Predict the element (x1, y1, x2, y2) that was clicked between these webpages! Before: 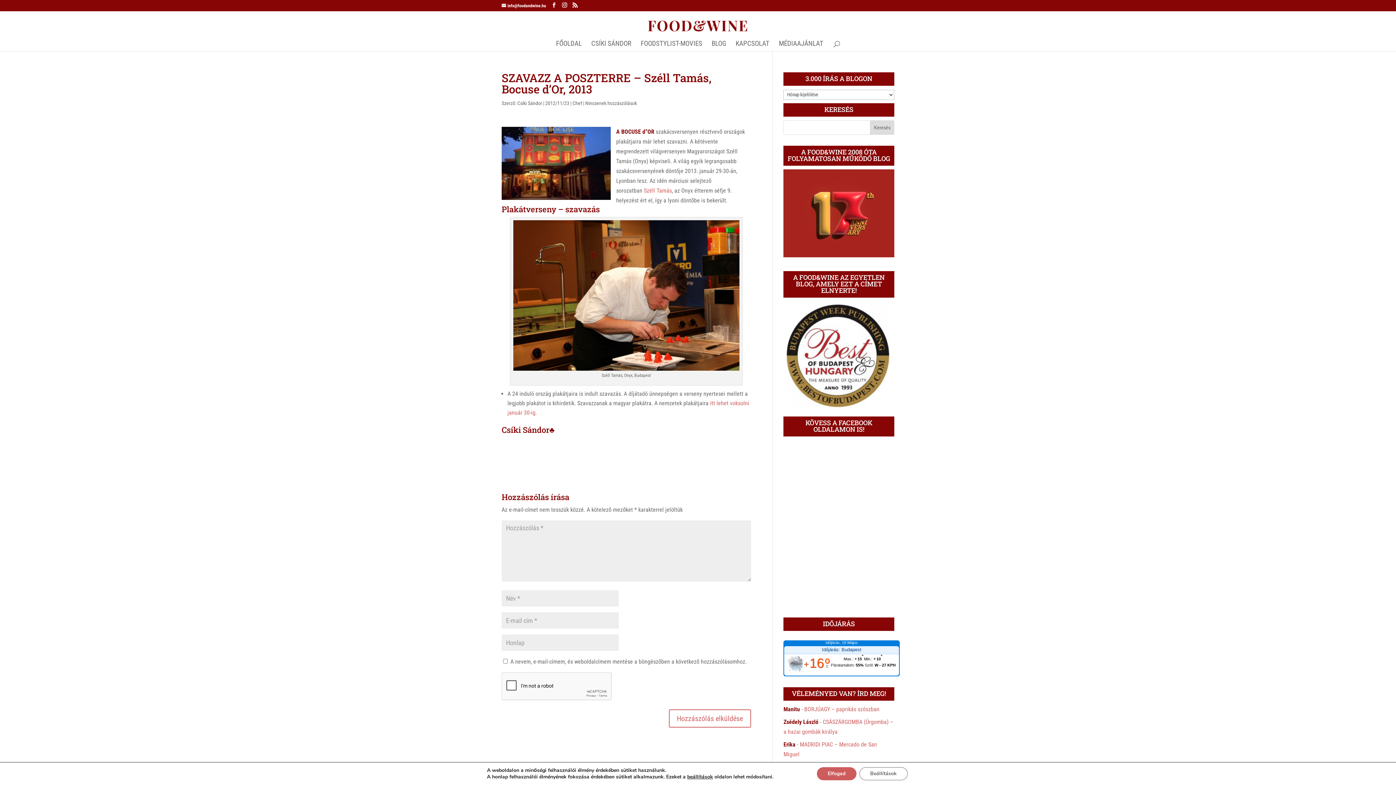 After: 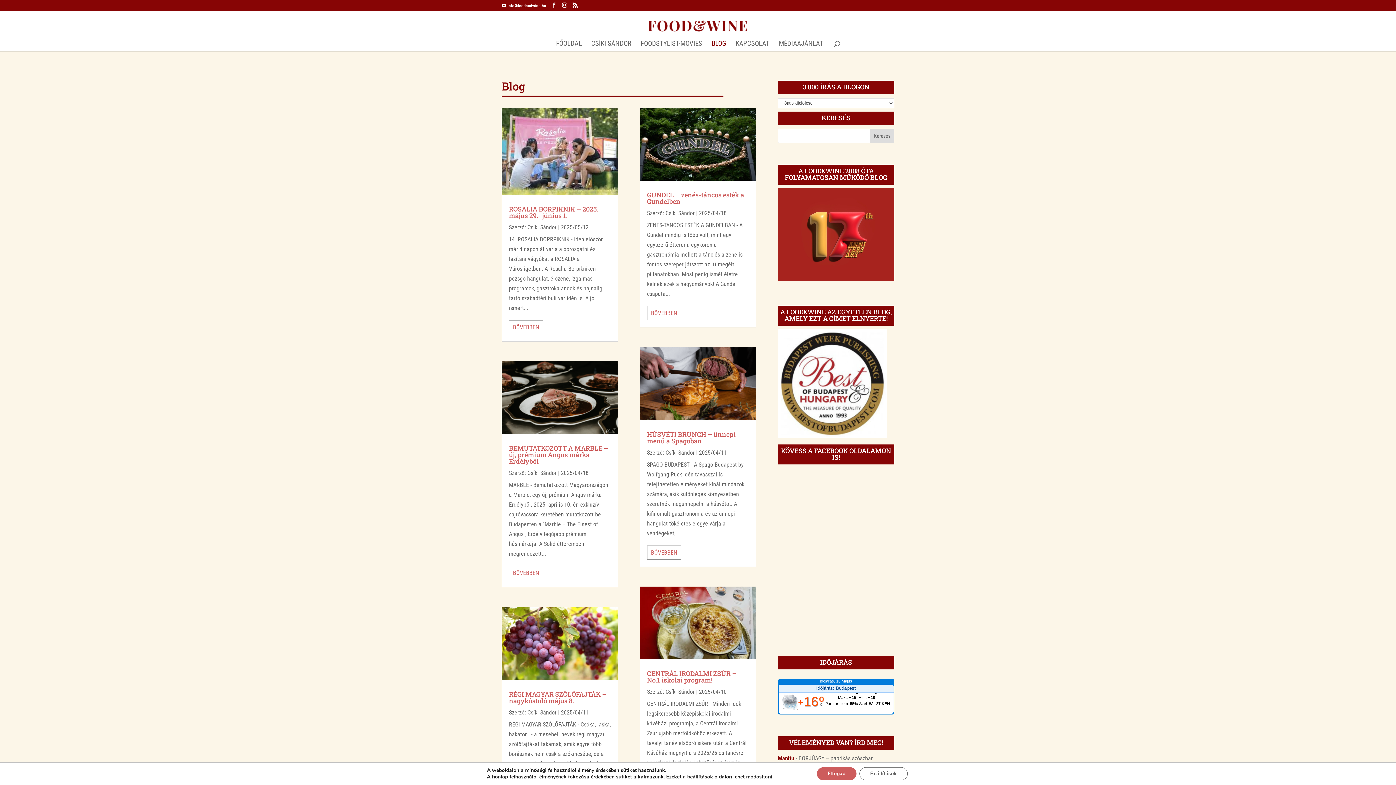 Action: label: BLOG bbox: (711, 41, 726, 51)